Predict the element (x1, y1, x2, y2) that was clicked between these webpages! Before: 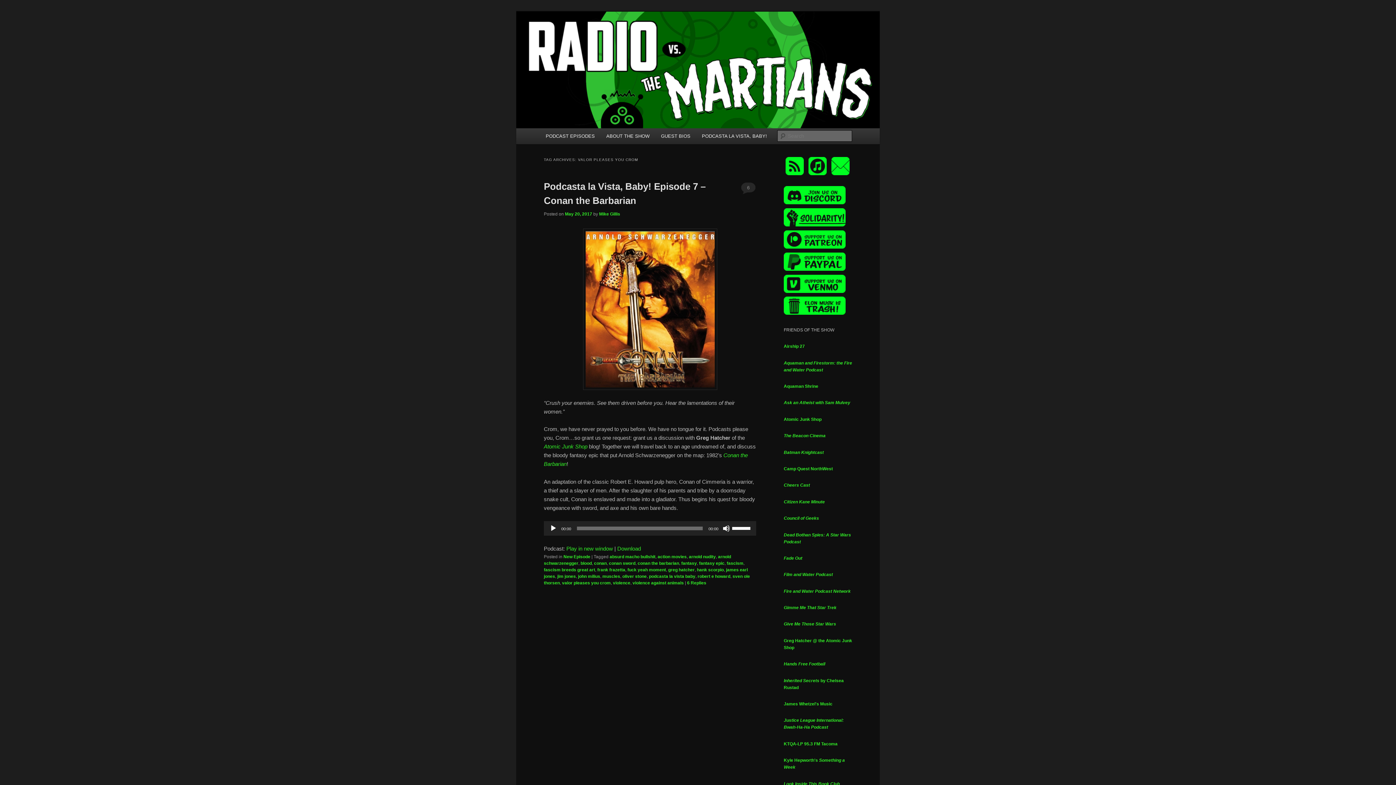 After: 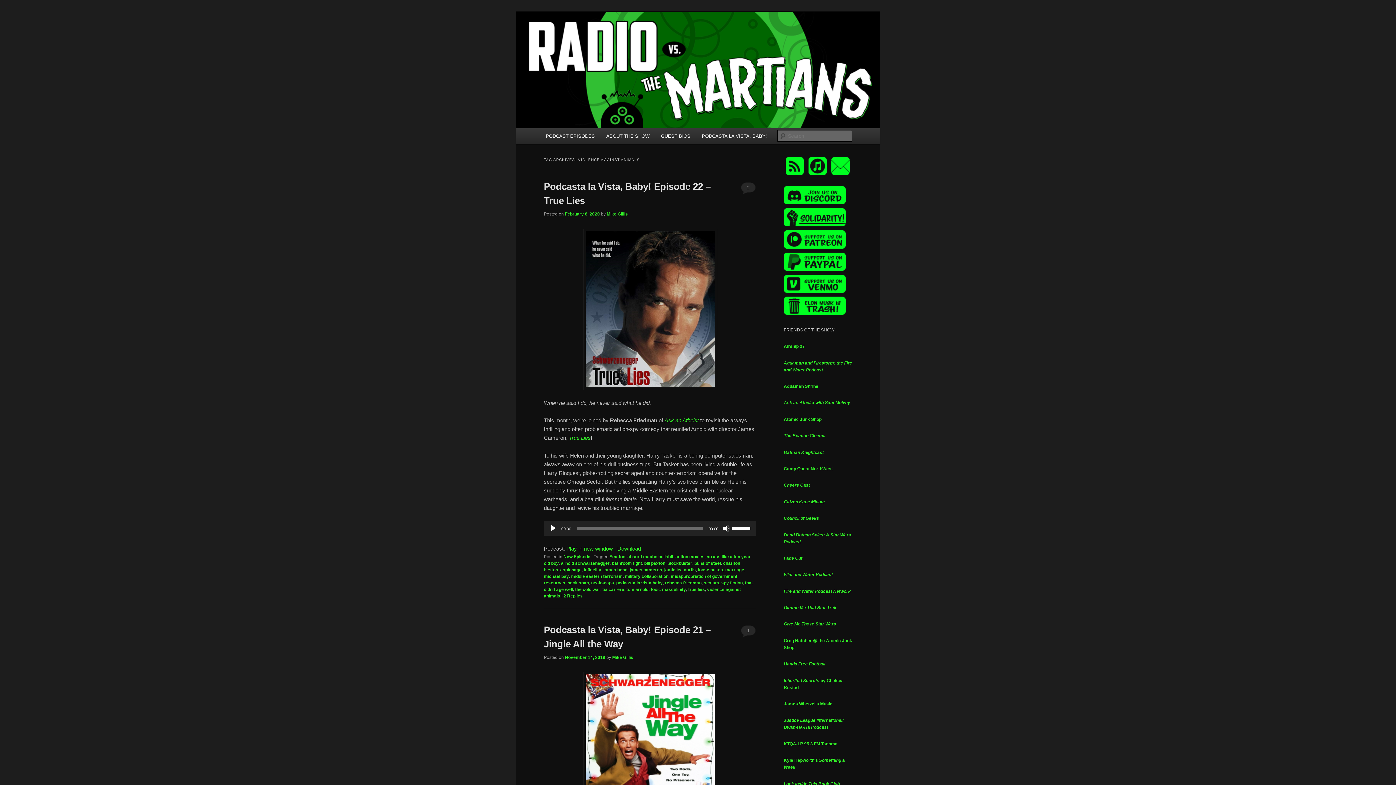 Action: label: violence against animals bbox: (632, 580, 684, 585)